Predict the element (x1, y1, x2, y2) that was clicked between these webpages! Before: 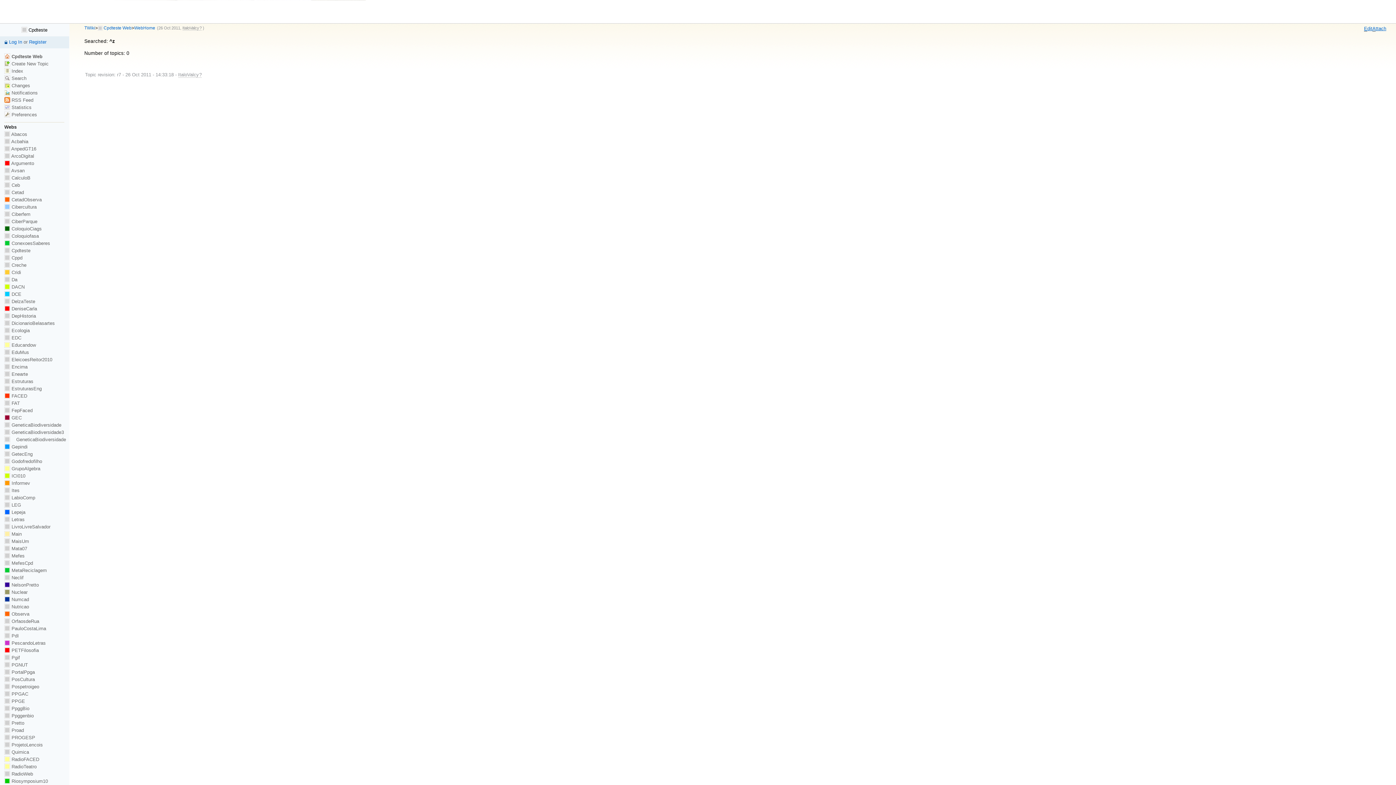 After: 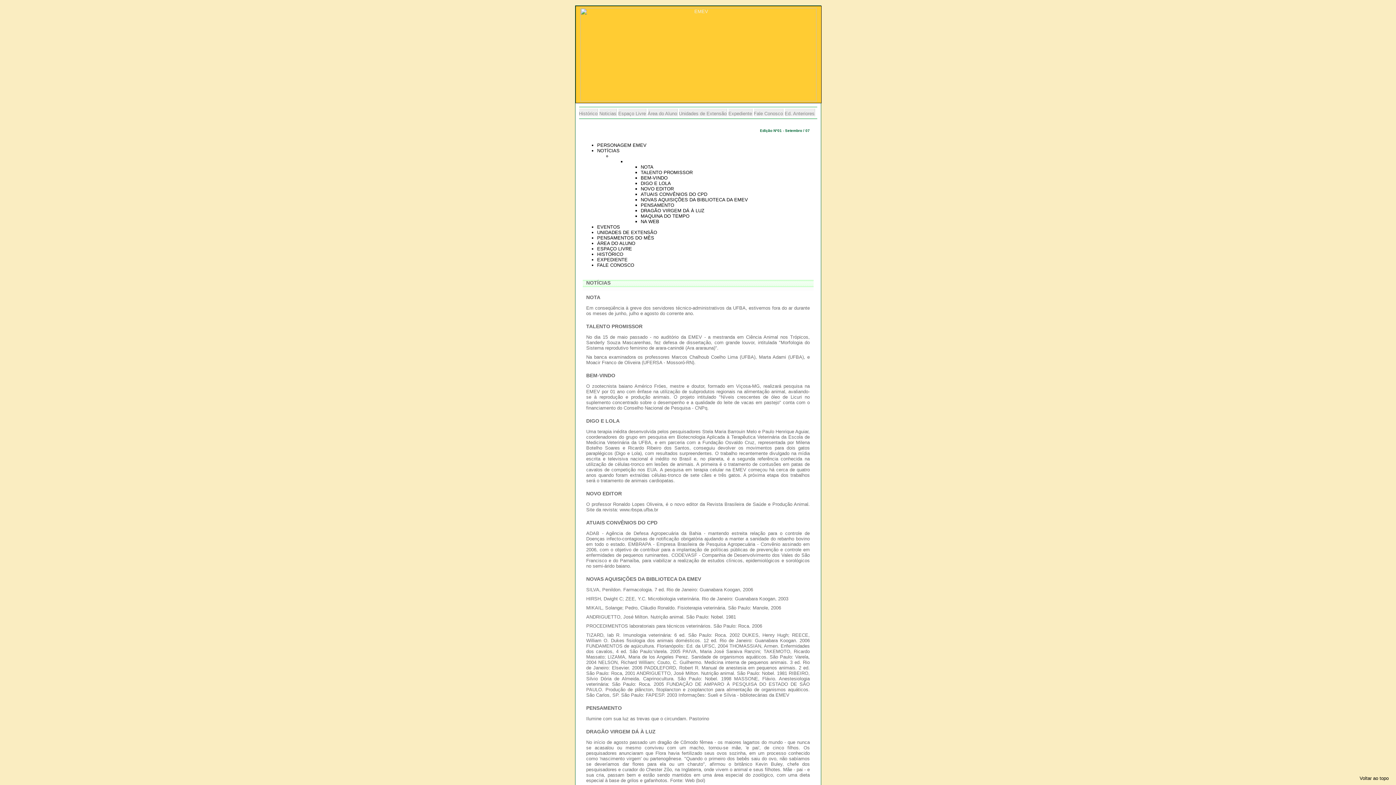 Action: label:  Informev bbox: (4, 480, 30, 486)